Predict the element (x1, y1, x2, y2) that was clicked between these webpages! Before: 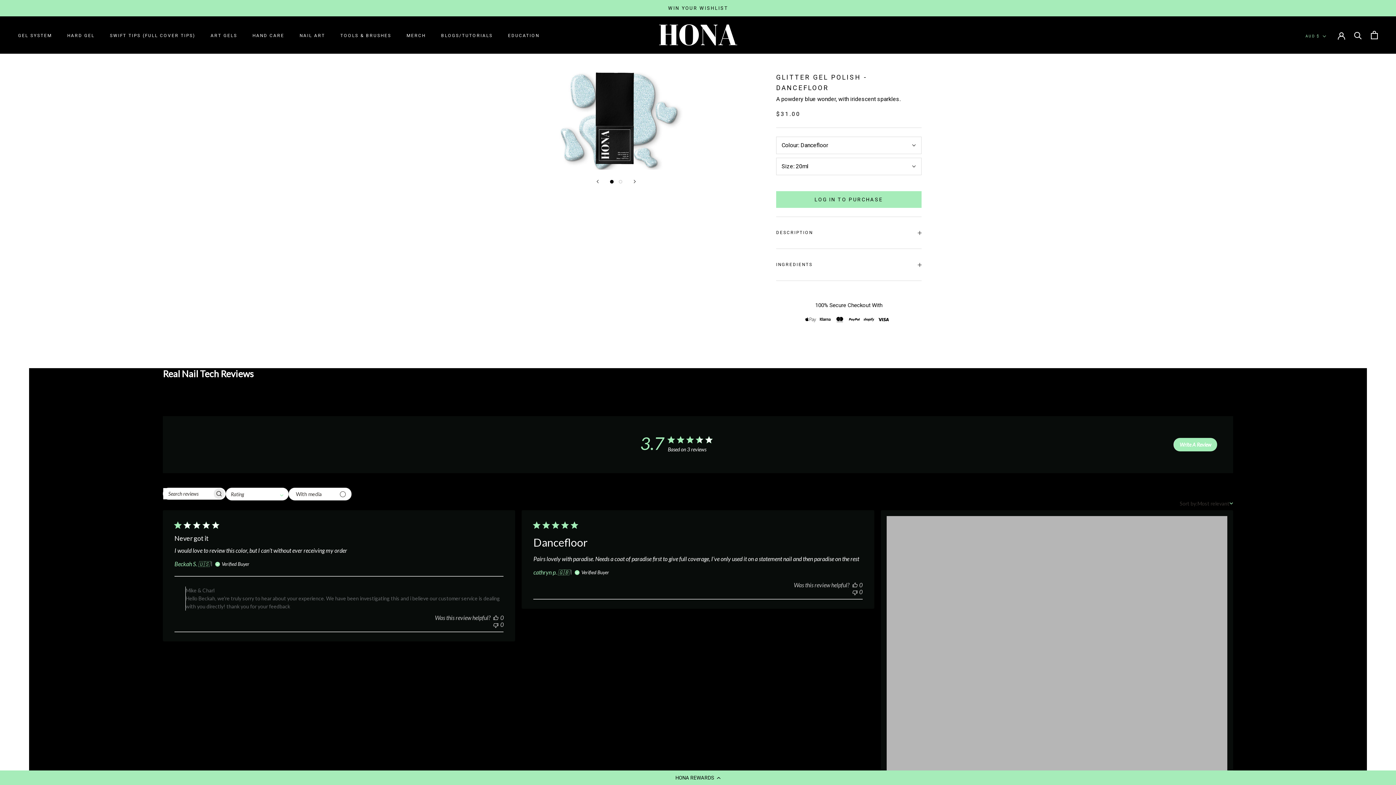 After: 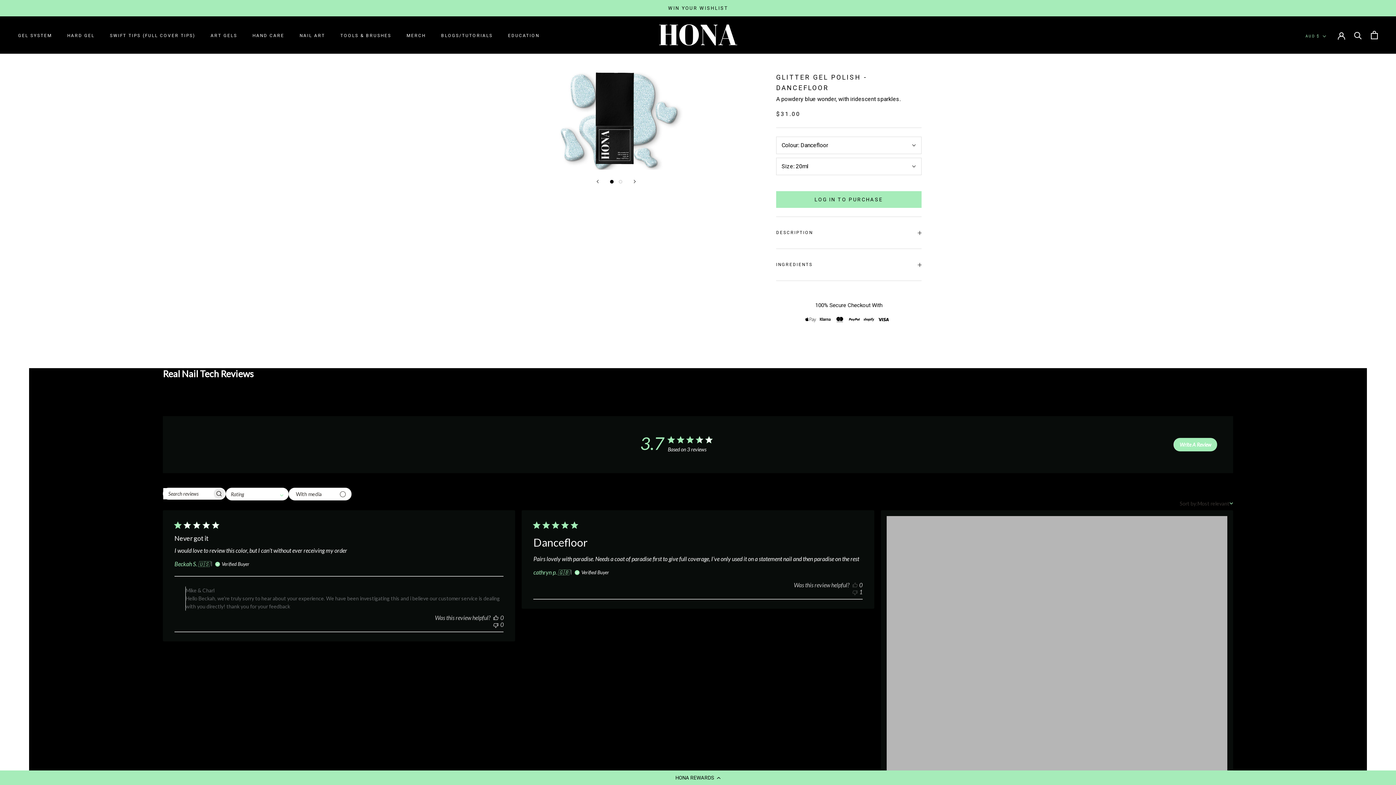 Action: label: This review was not helpful bbox: (852, 588, 857, 595)